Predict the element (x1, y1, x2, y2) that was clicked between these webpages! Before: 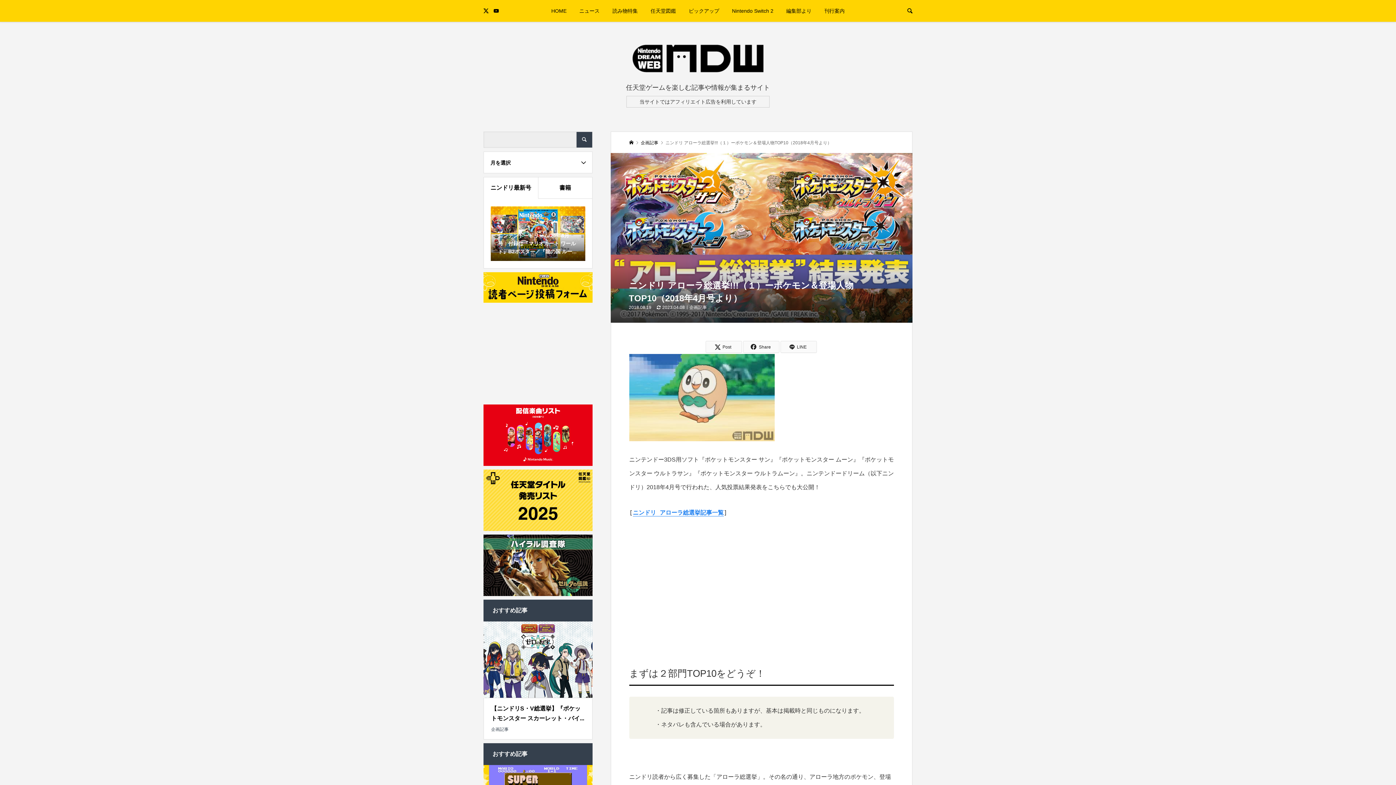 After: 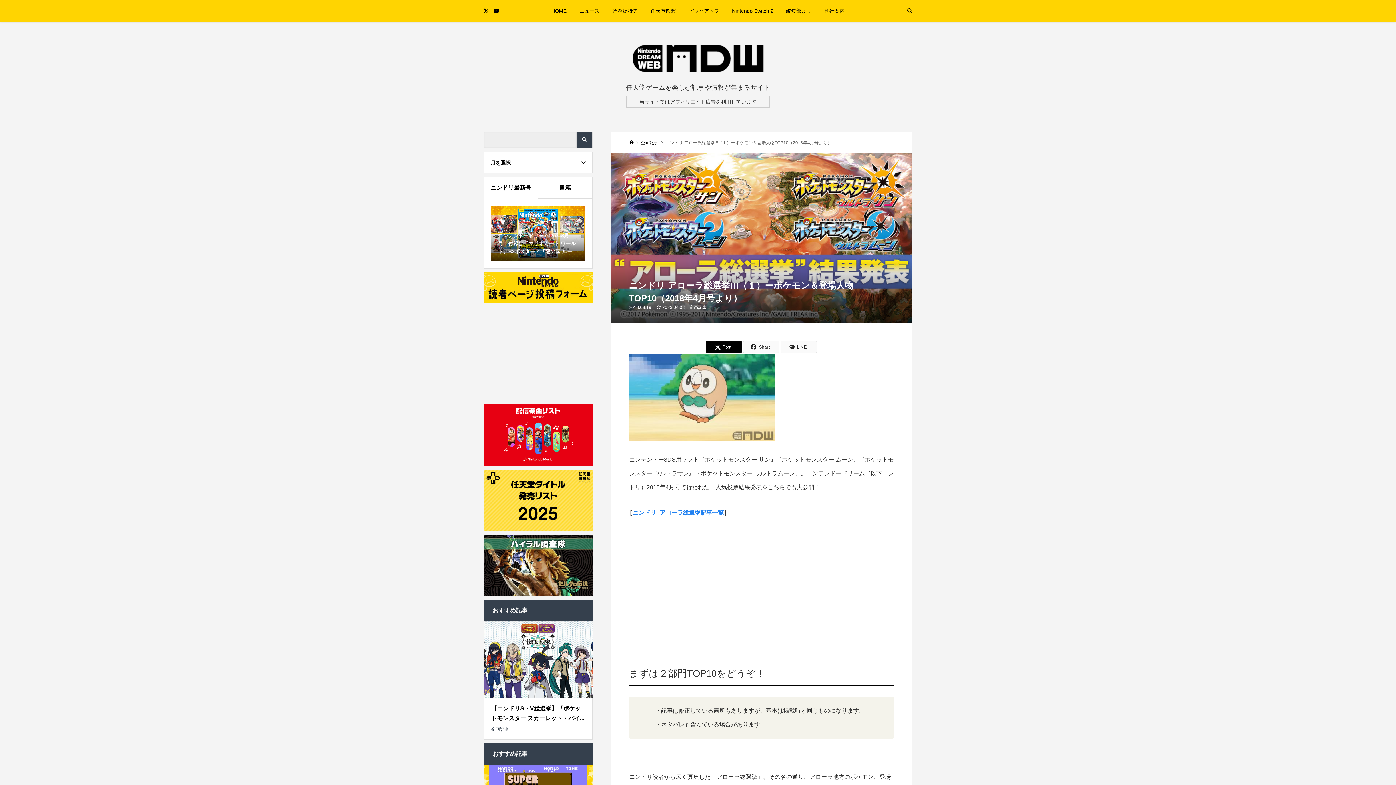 Action: label:  Post bbox: (705, 341, 742, 353)